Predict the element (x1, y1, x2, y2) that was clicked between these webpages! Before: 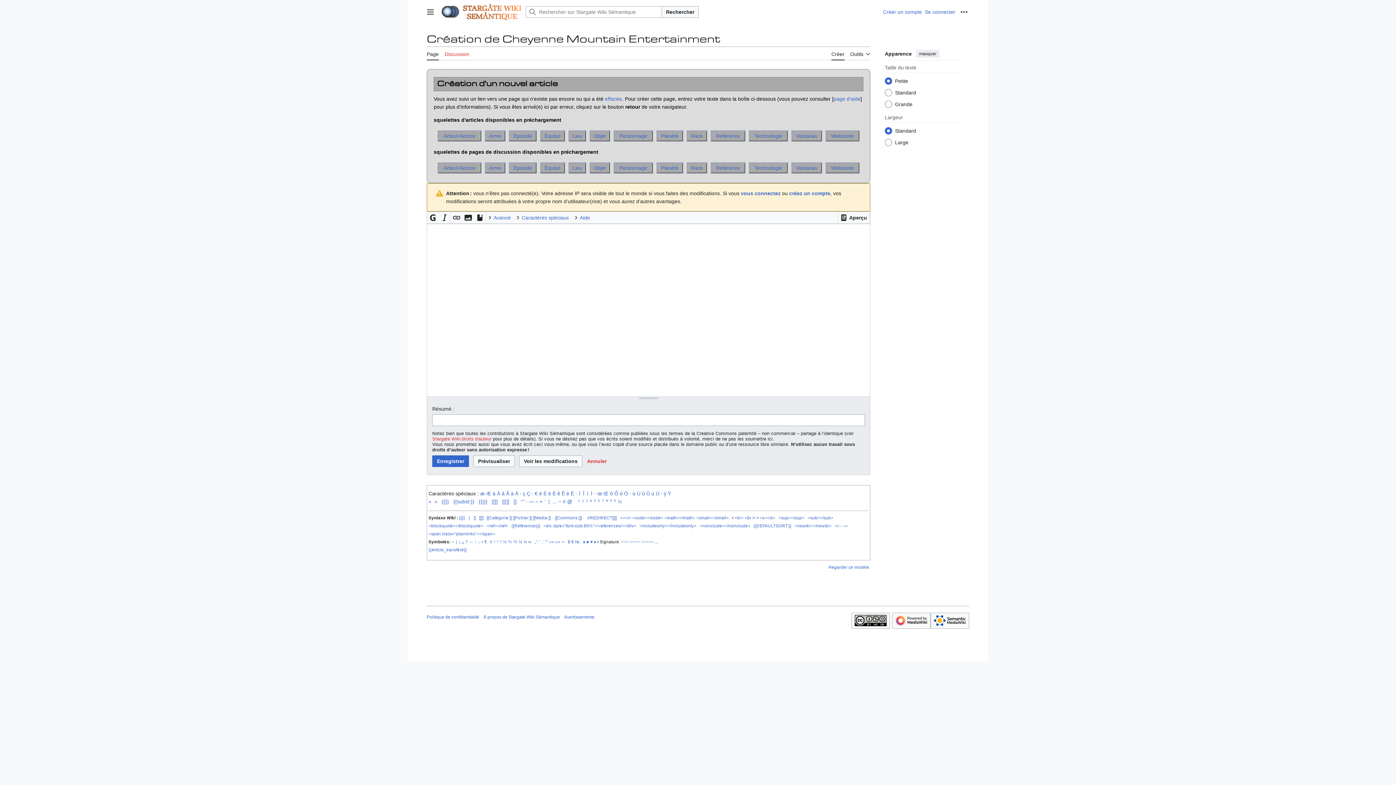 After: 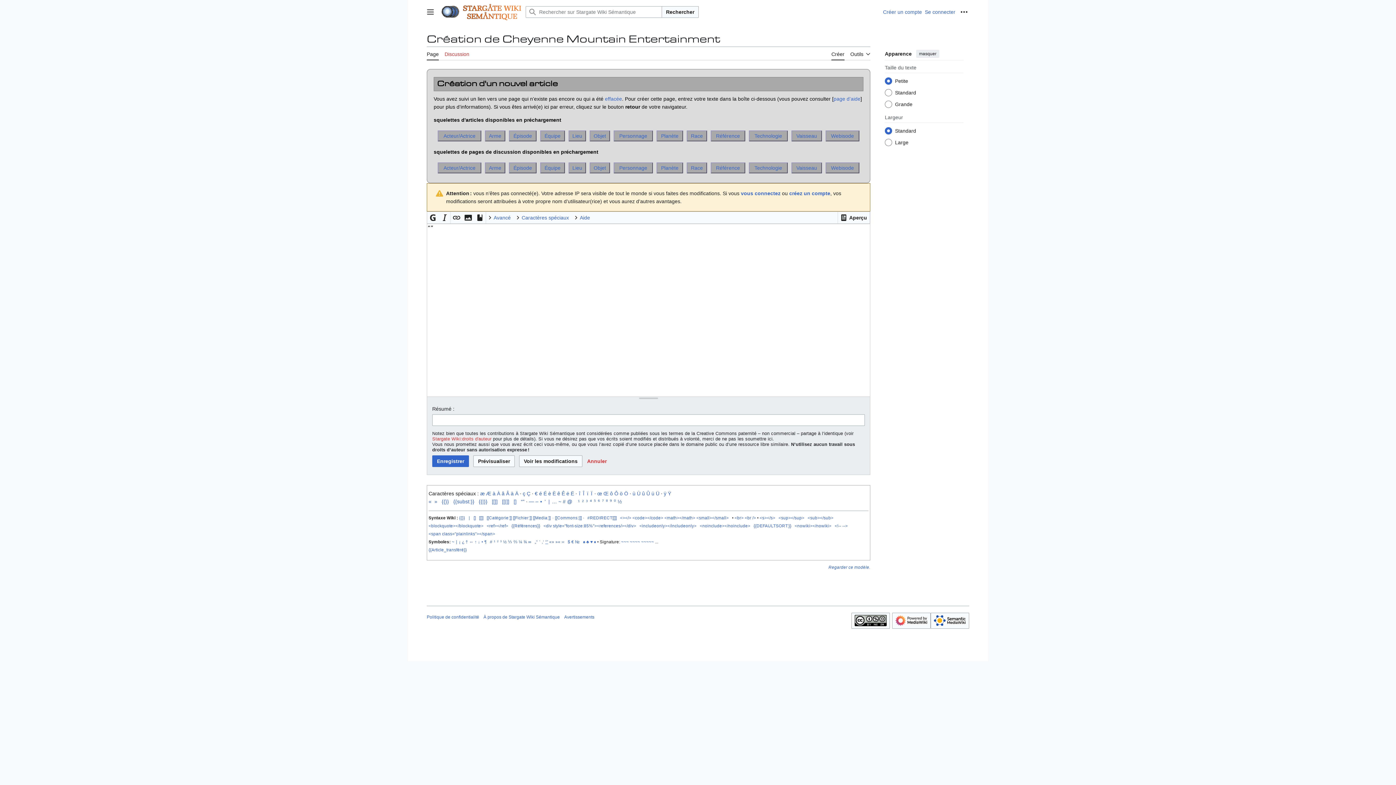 Action: bbox: (545, 538, 548, 545) label: “”